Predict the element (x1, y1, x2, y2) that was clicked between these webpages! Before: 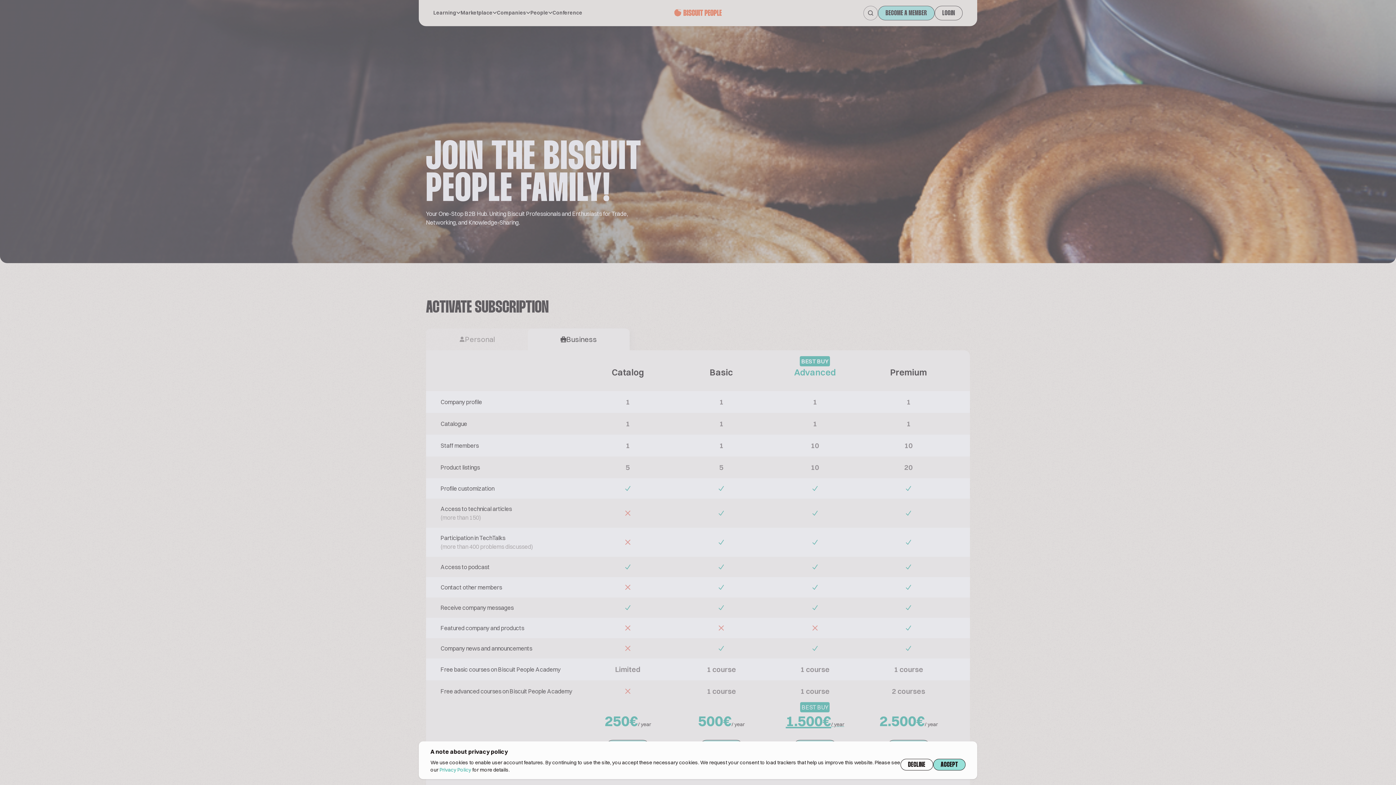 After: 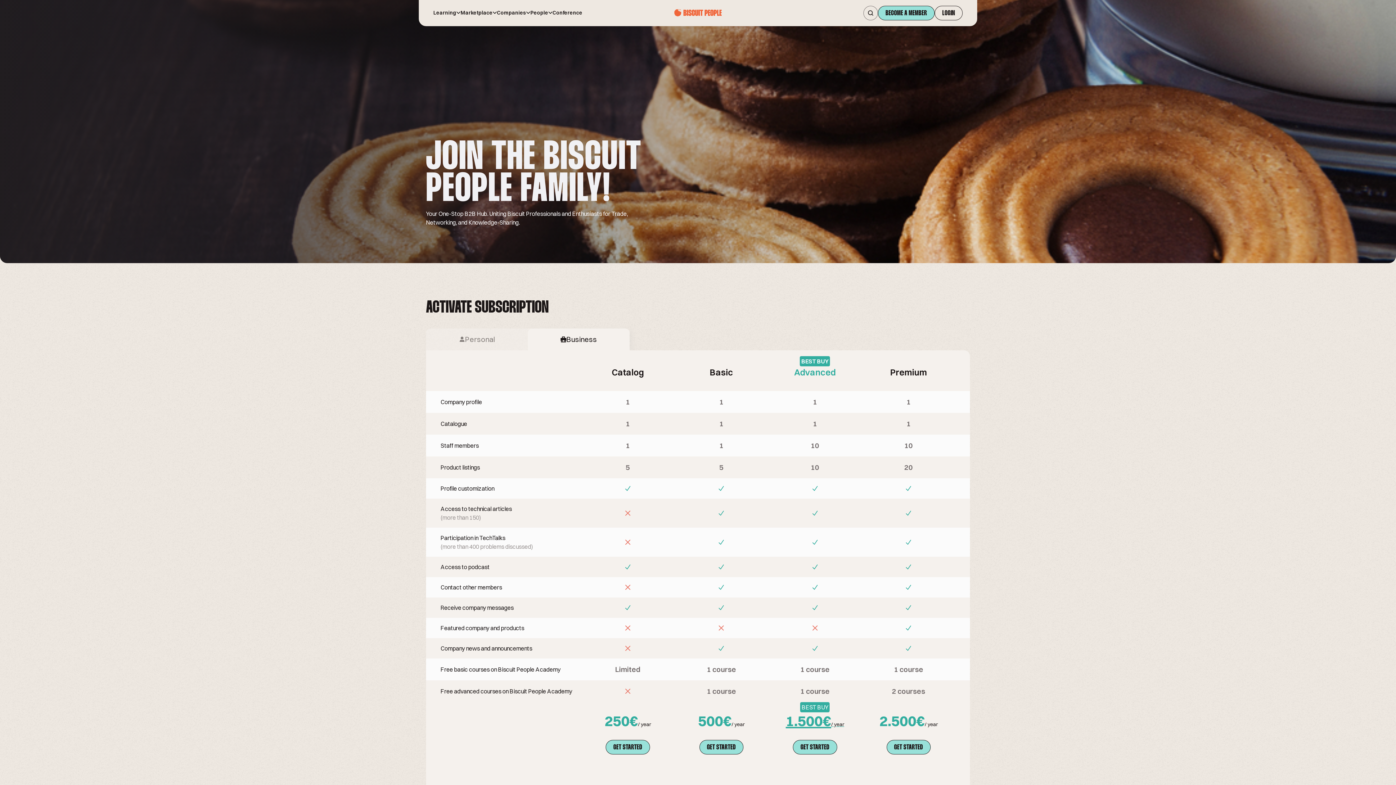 Action: label: ACCEPT bbox: (933, 759, 965, 770)